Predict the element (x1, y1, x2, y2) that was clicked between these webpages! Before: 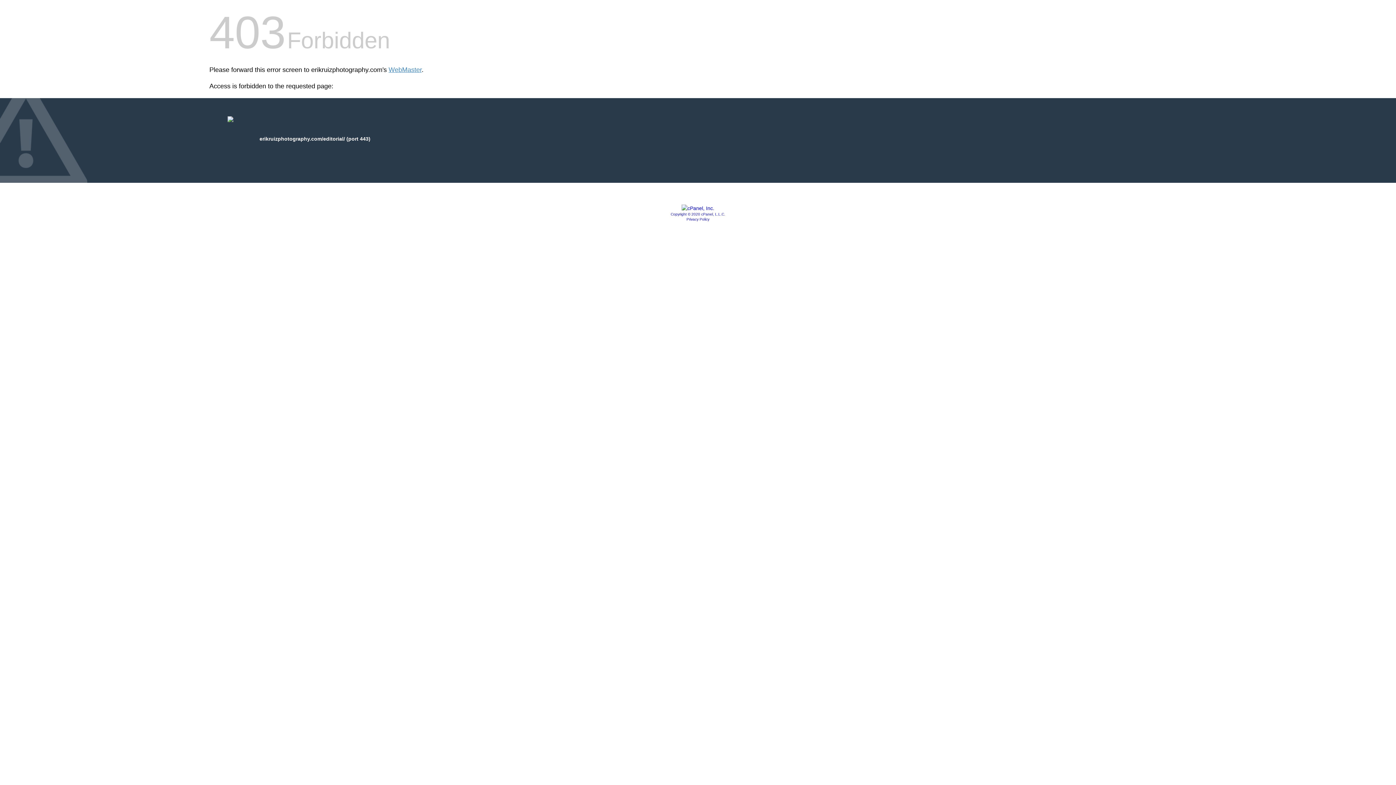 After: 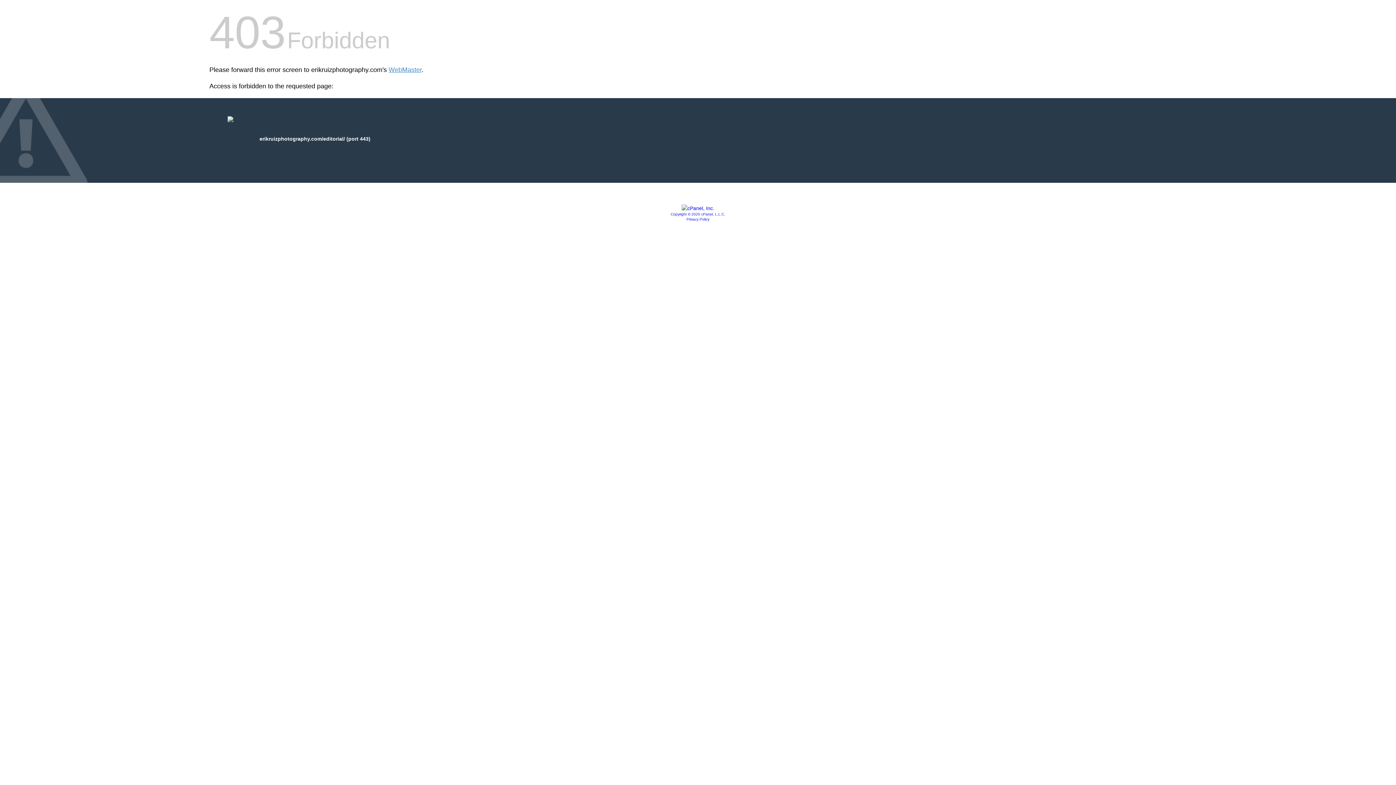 Action: bbox: (681, 205, 714, 211)